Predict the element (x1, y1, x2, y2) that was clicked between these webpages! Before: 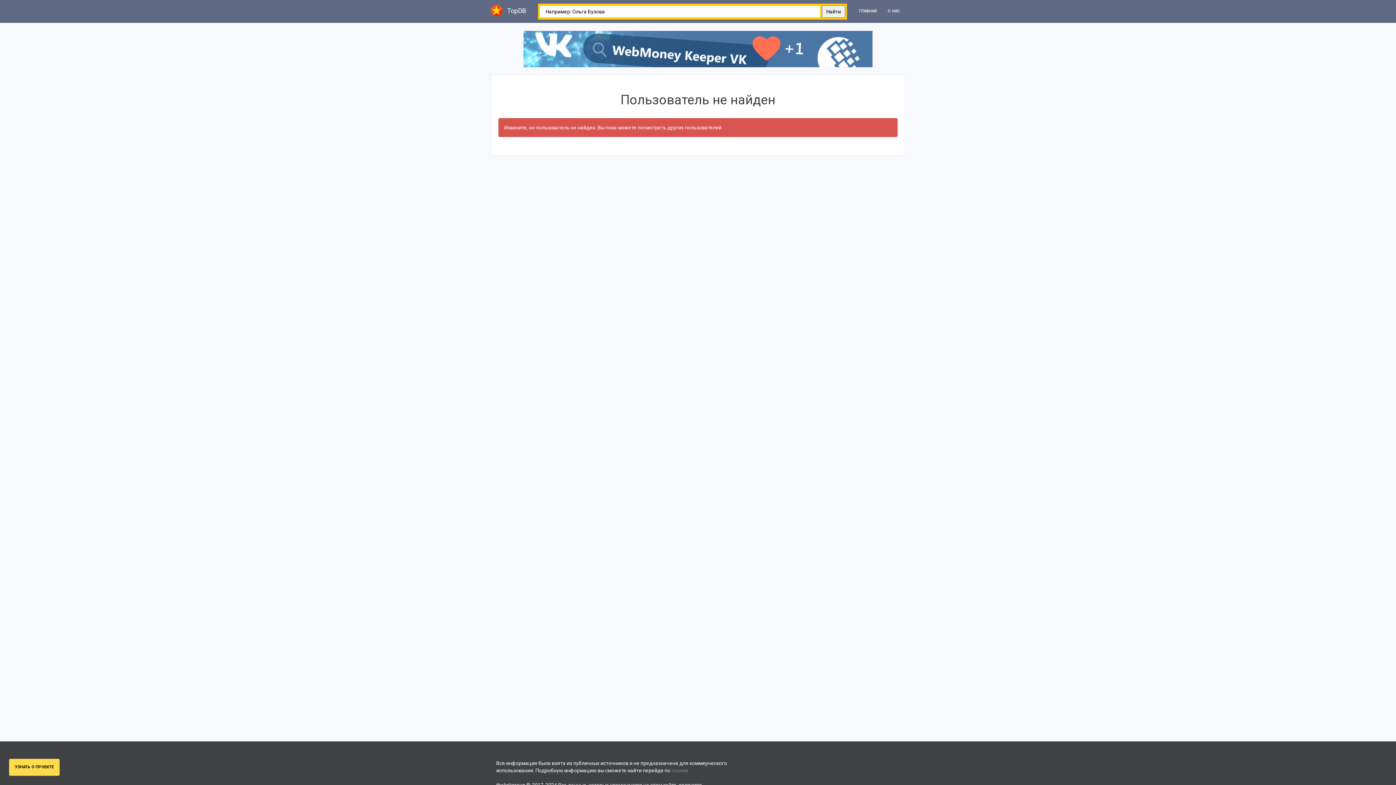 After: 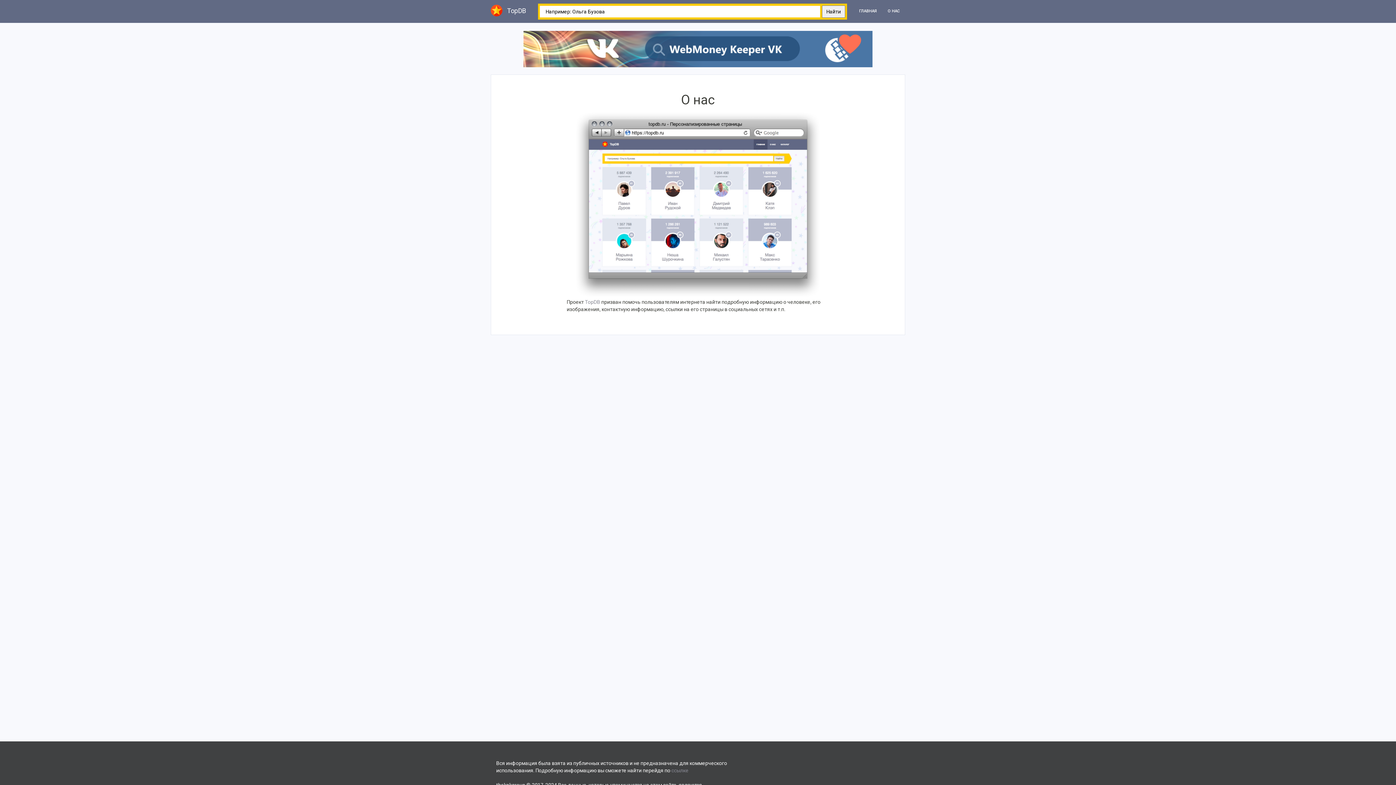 Action: bbox: (671, 768, 688, 773) label: ссылке